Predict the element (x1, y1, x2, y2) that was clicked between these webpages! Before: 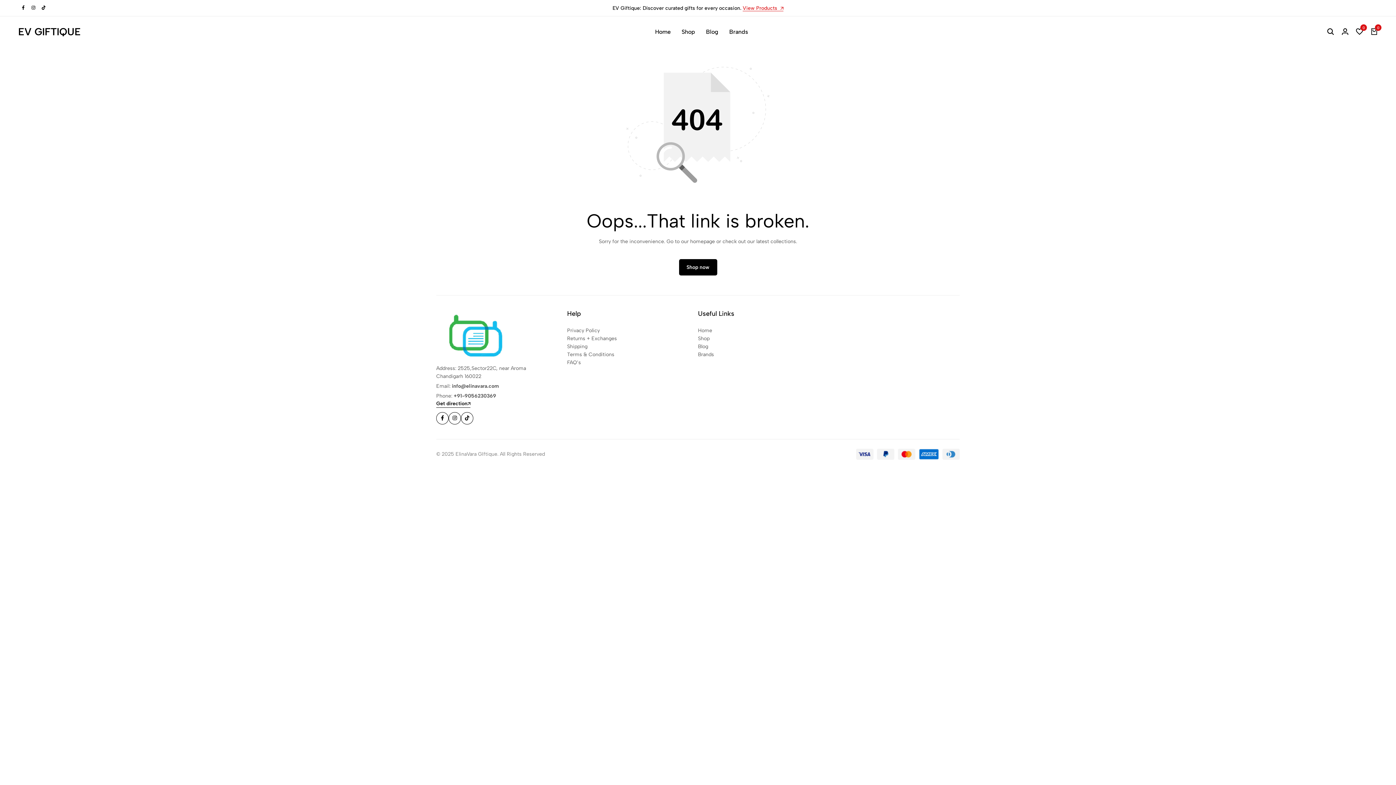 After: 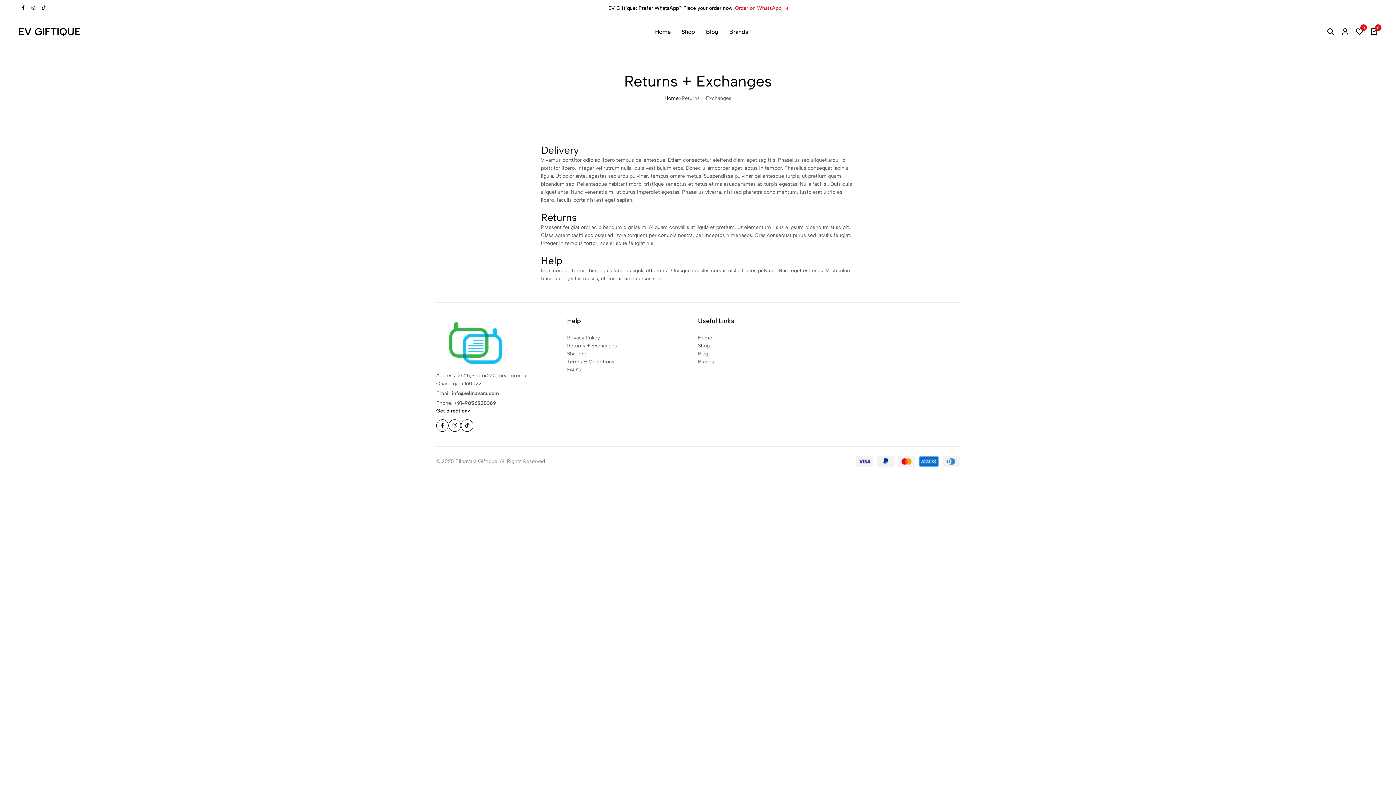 Action: label: Returns + Exchanges bbox: (567, 334, 617, 342)